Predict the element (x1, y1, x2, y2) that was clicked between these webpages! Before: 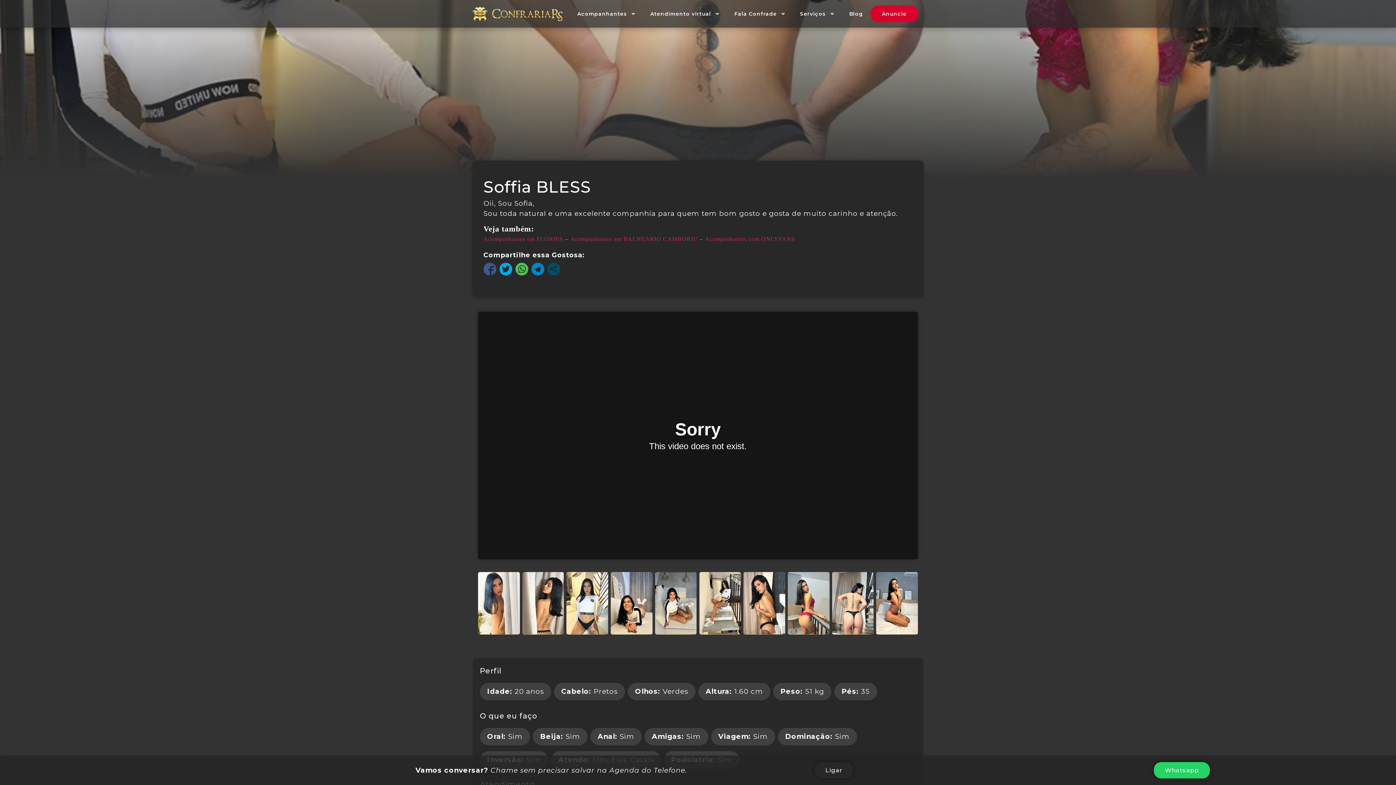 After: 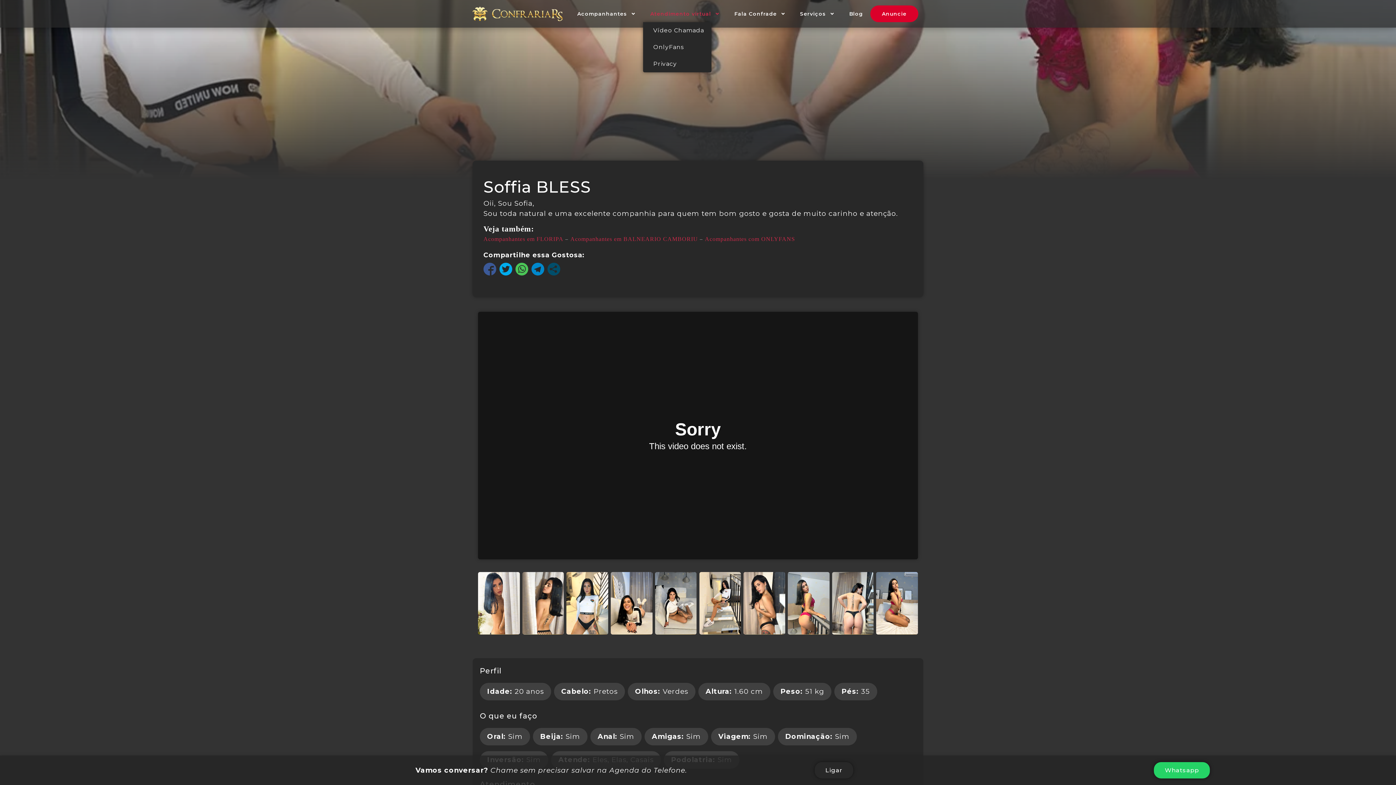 Action: bbox: (643, 5, 727, 22) label: Atendimento virtual